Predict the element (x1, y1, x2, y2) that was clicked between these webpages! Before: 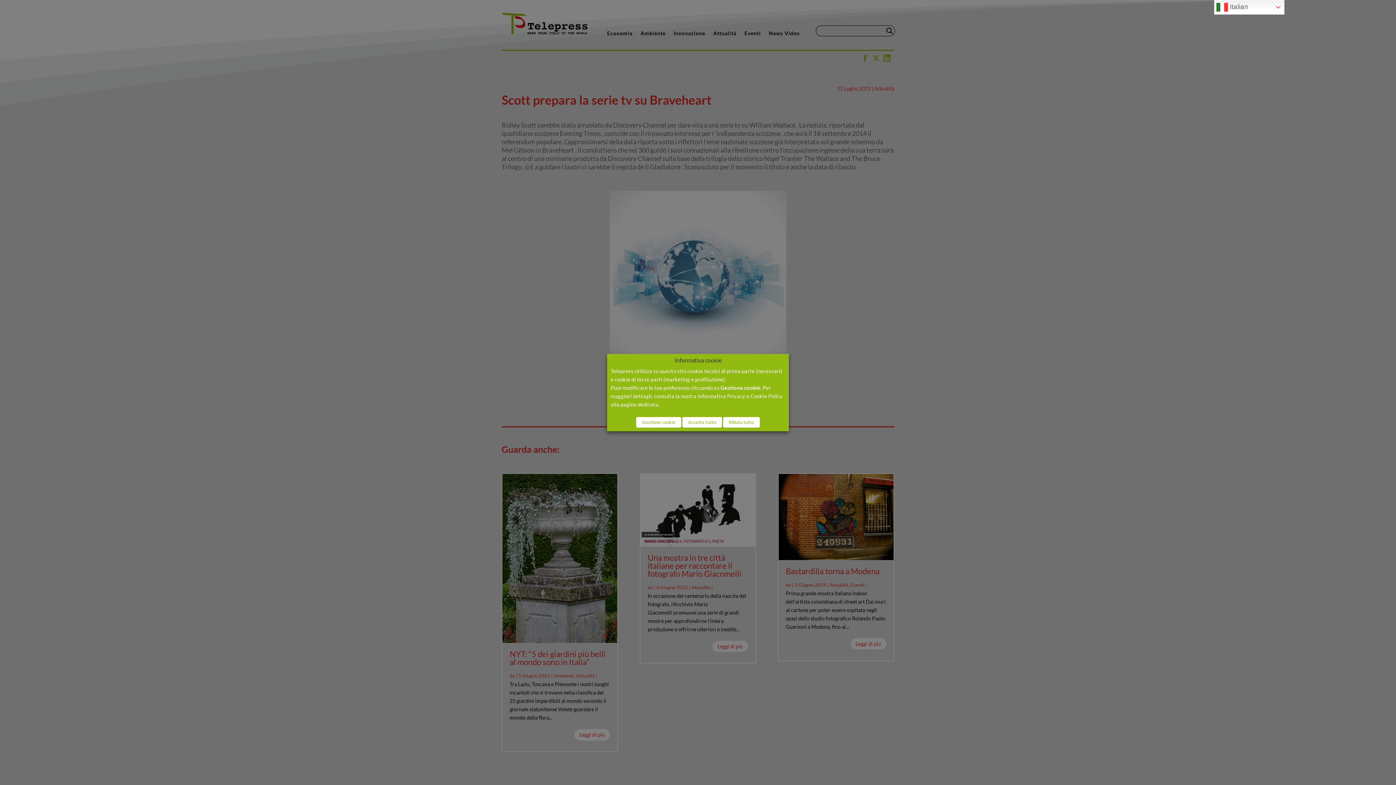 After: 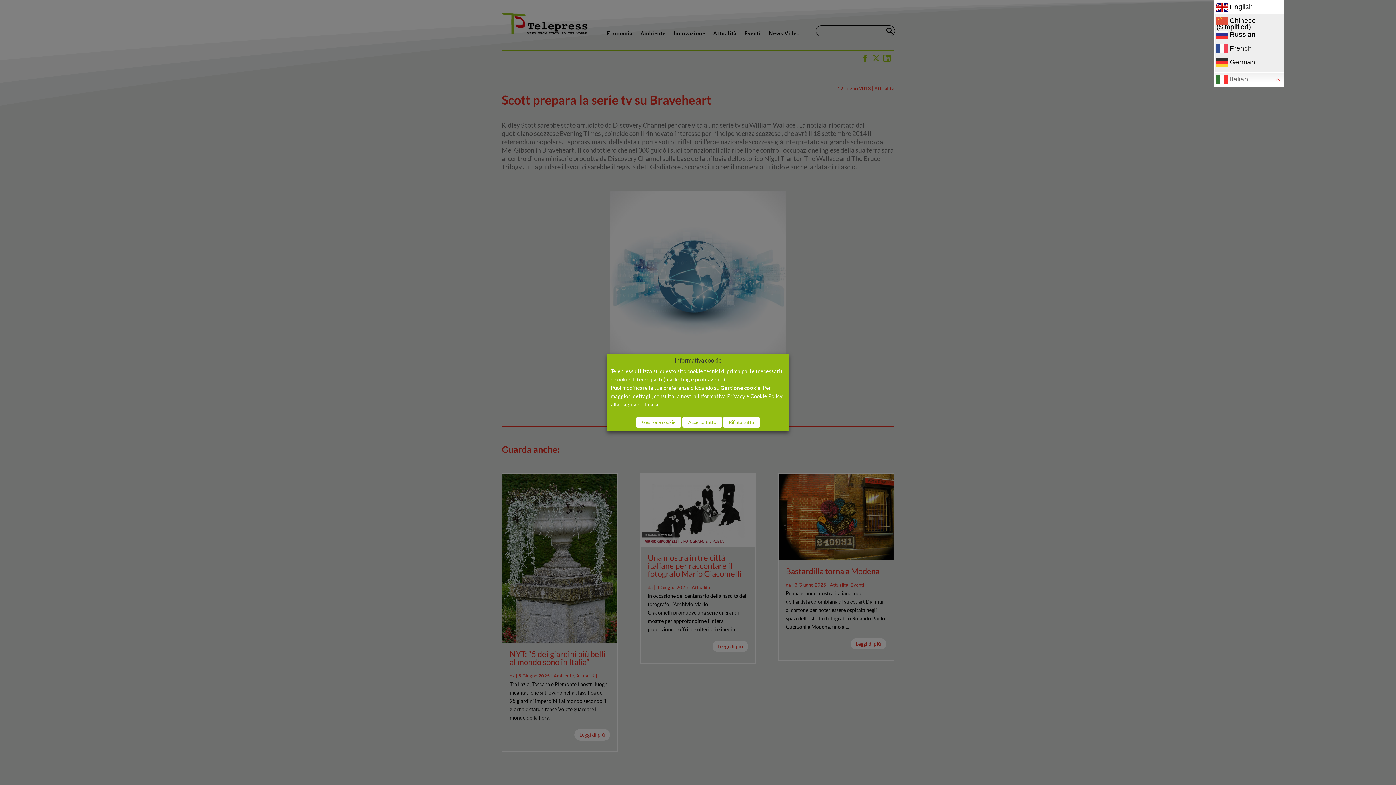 Action: bbox: (1214, 0, 1284, 14) label:  Italian